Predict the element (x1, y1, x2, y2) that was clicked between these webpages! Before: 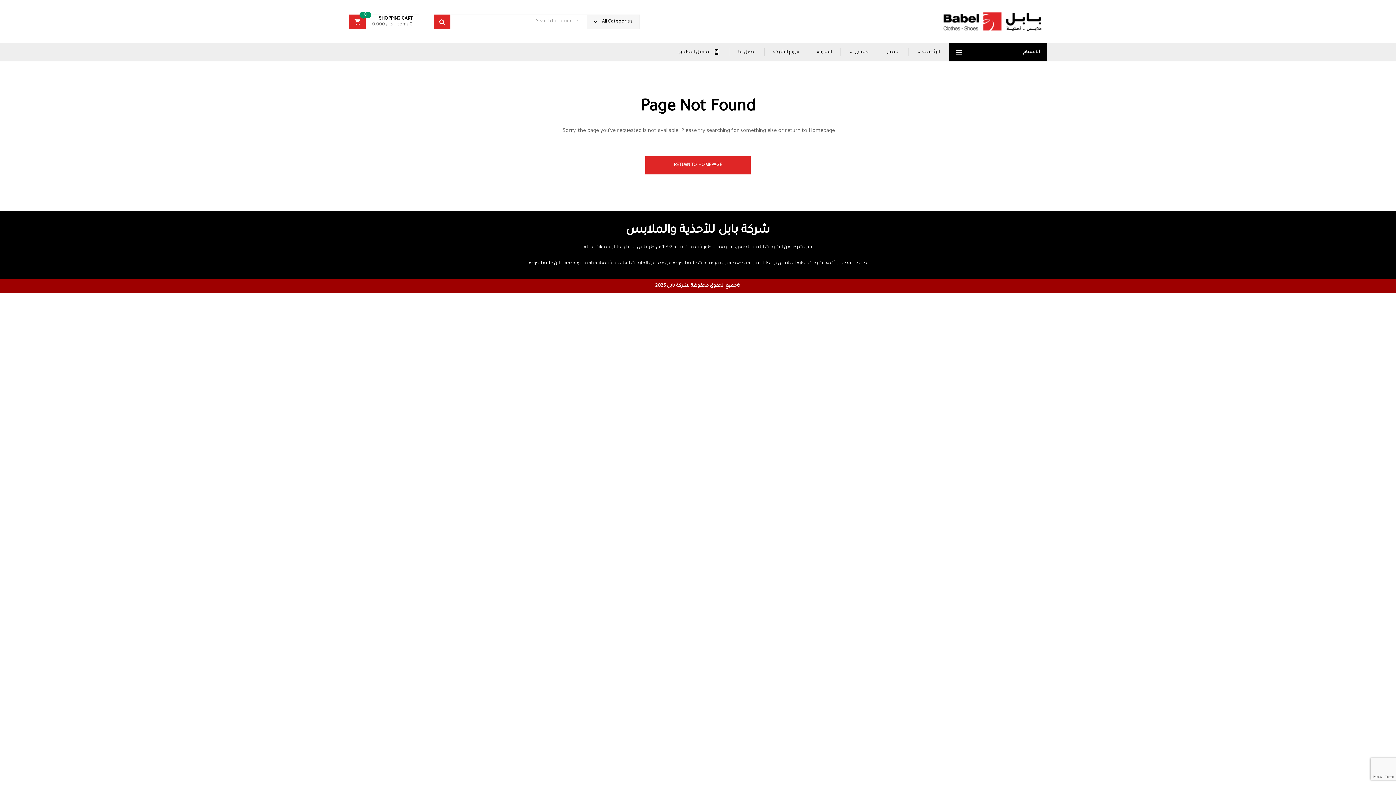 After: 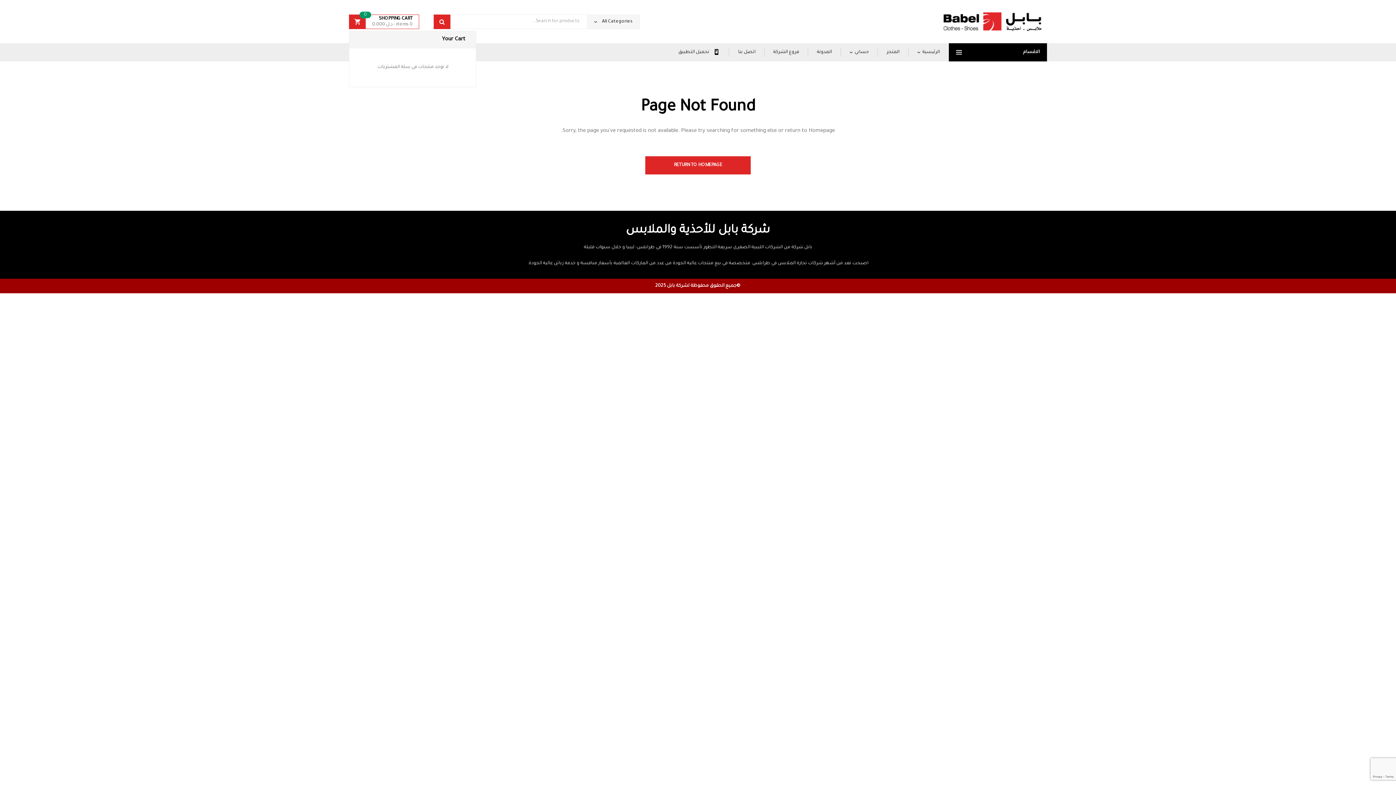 Action: label: 0
SHOPPING CART
0 items - د.ل 0,000 bbox: (349, 14, 419, 28)